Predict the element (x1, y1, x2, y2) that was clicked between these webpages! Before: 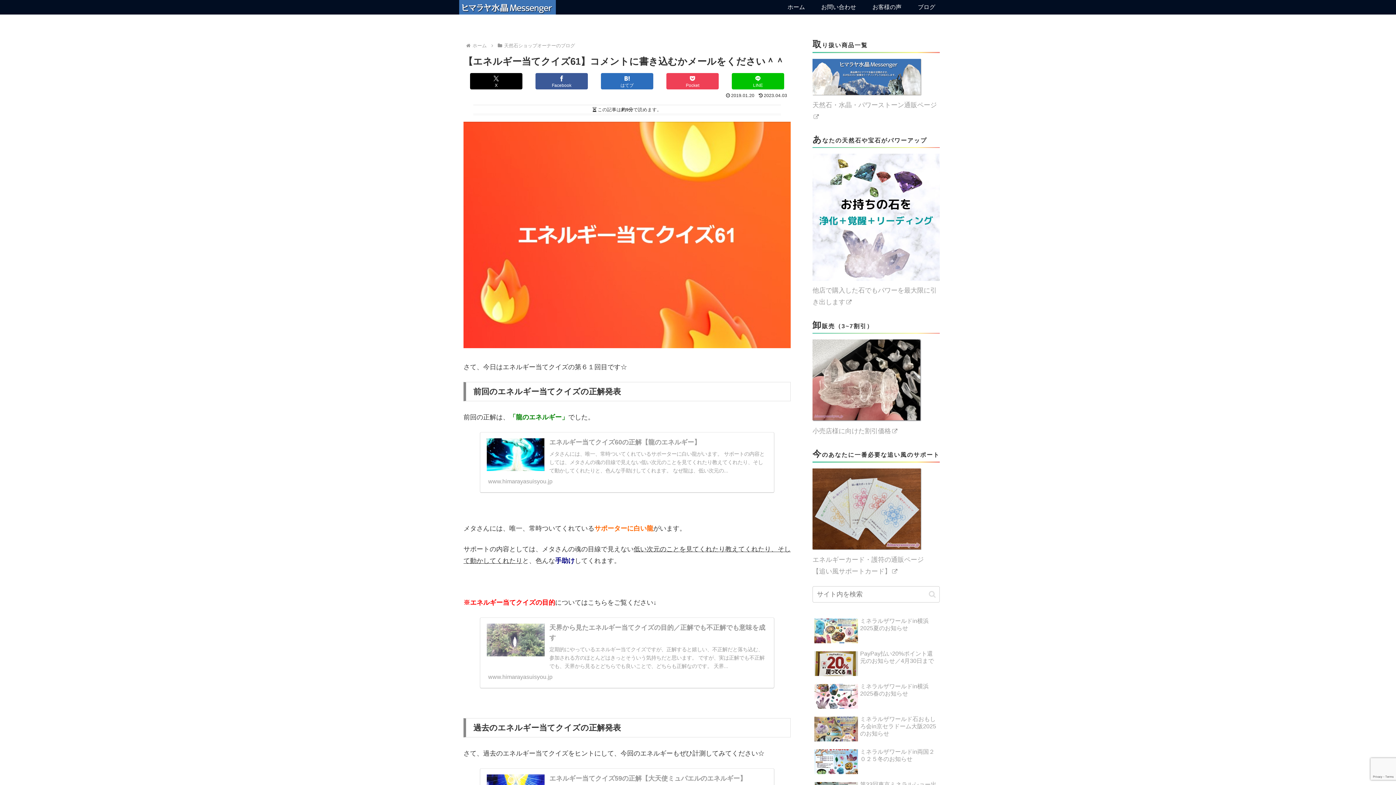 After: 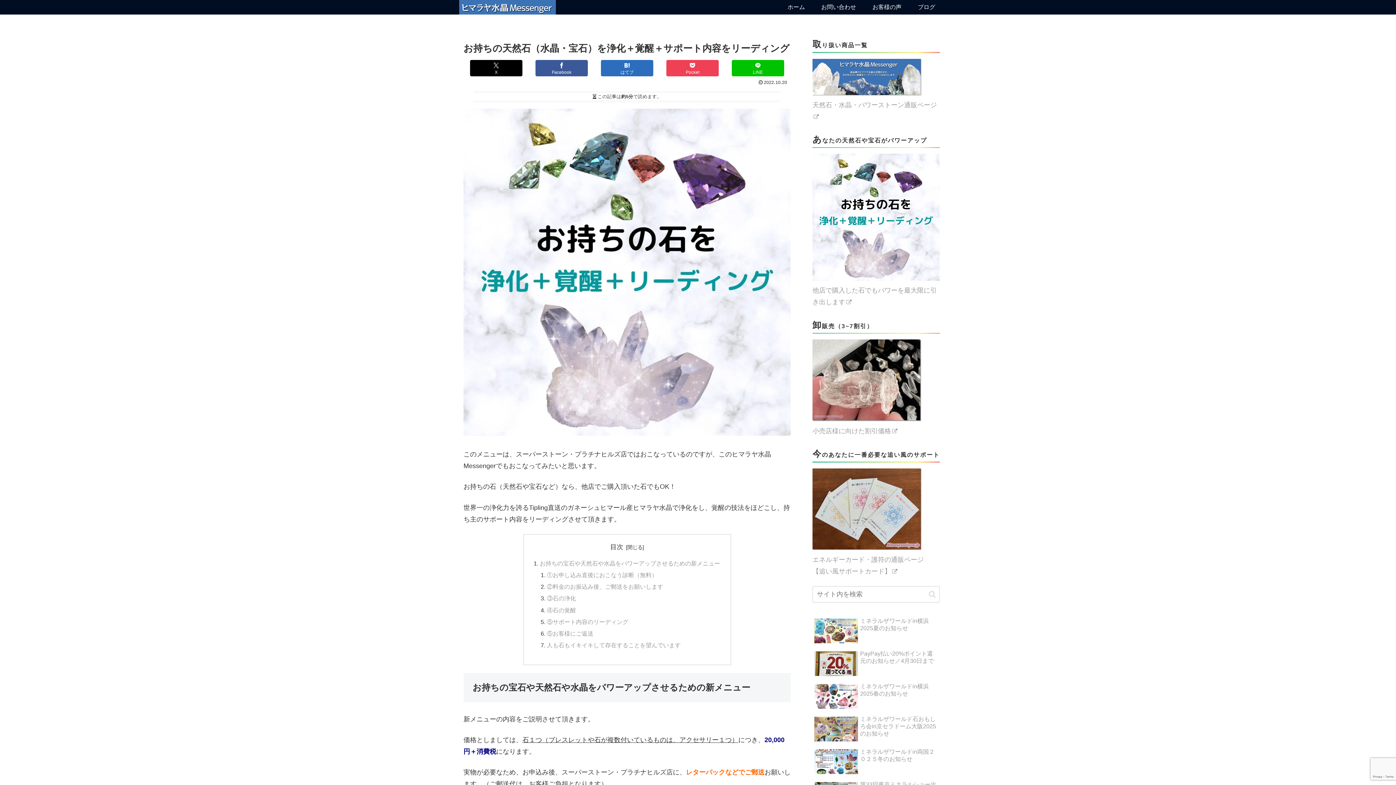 Action: label: 
他店で購入した石でもパワーを最大限に引き出します bbox: (812, 275, 940, 305)